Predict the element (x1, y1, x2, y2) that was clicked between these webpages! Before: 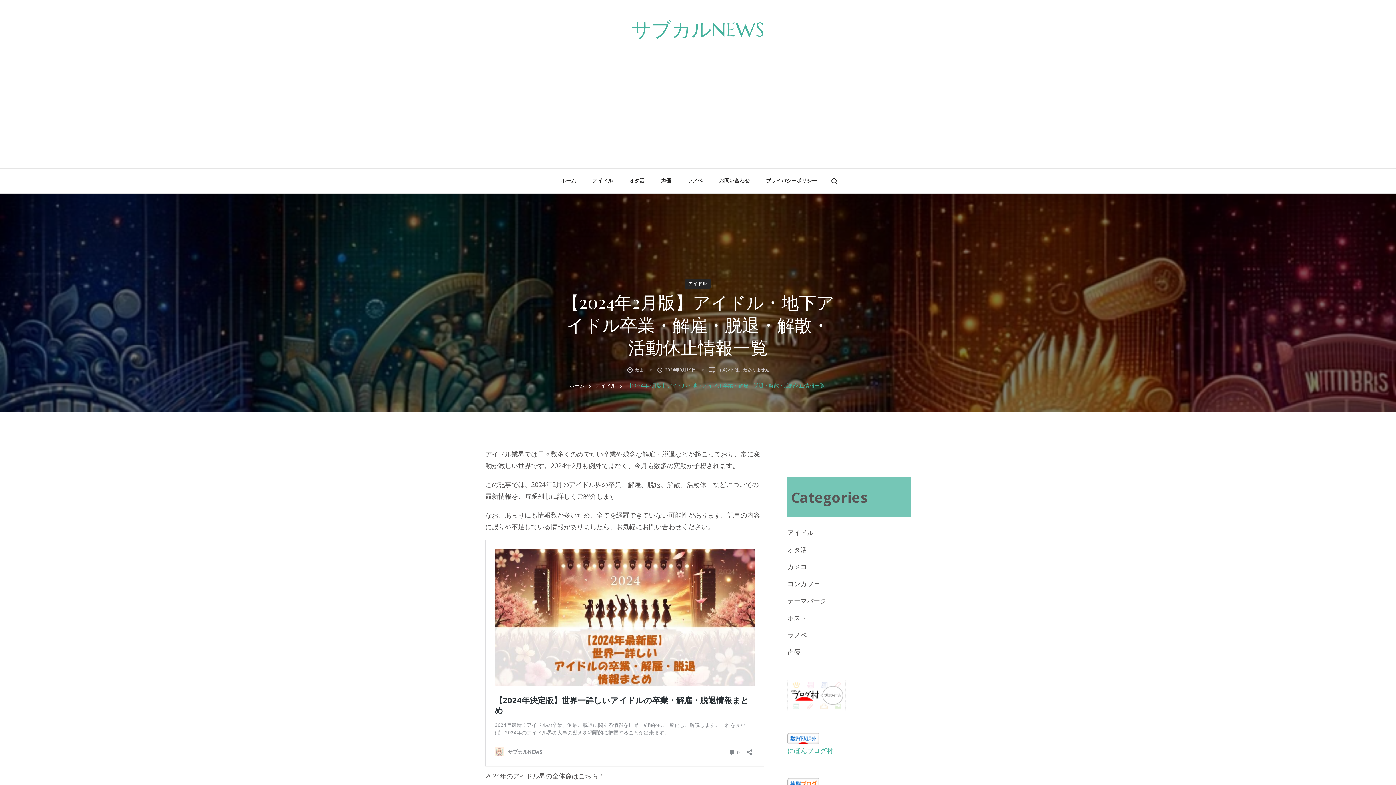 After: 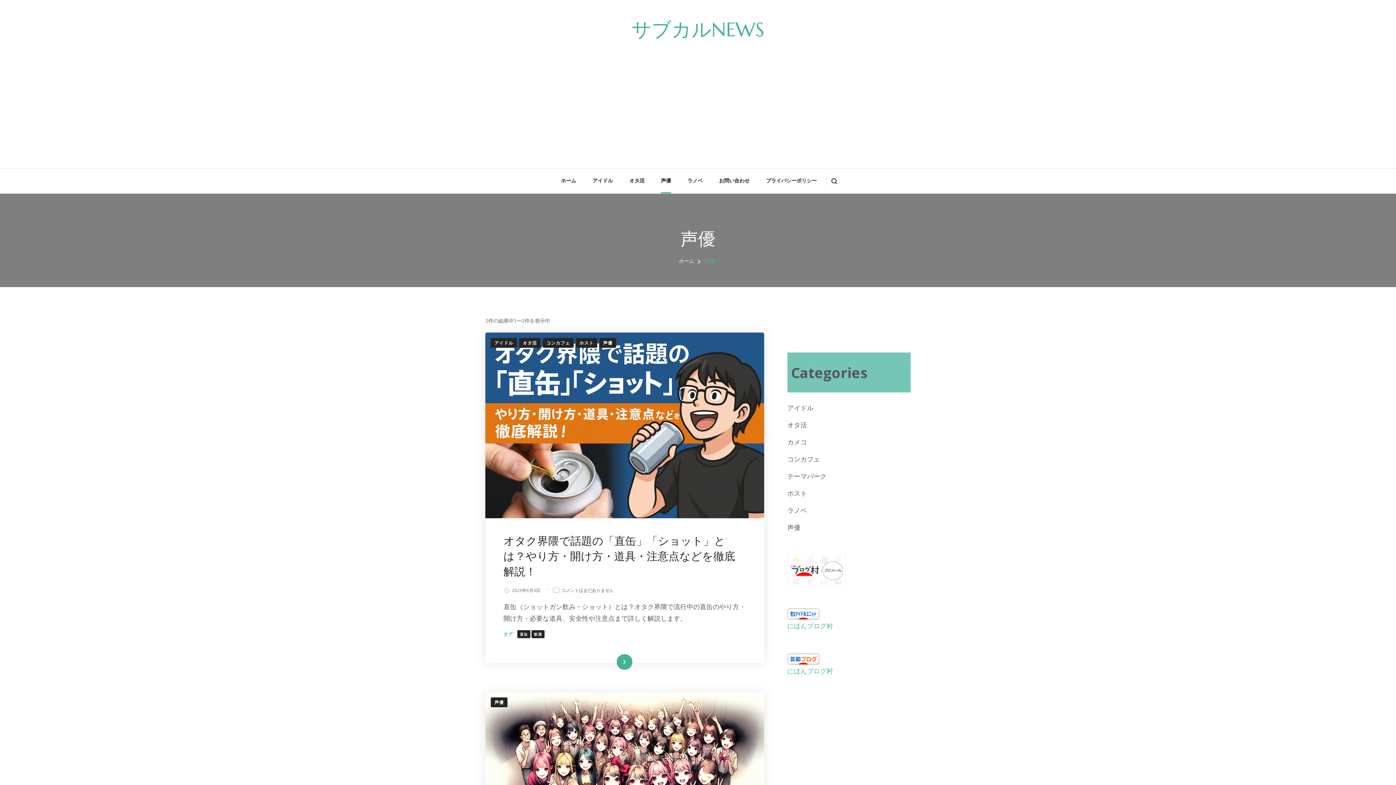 Action: bbox: (787, 647, 800, 656) label: 声優